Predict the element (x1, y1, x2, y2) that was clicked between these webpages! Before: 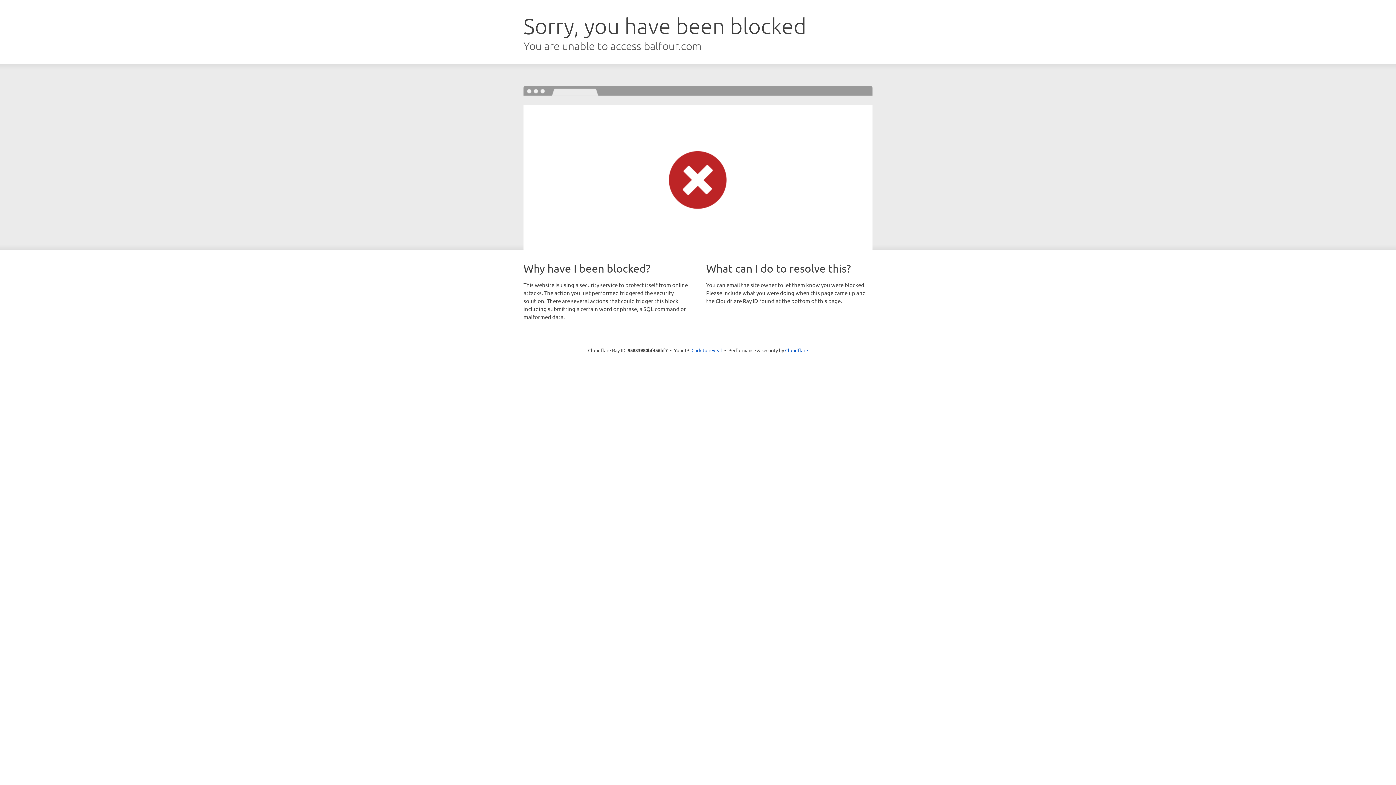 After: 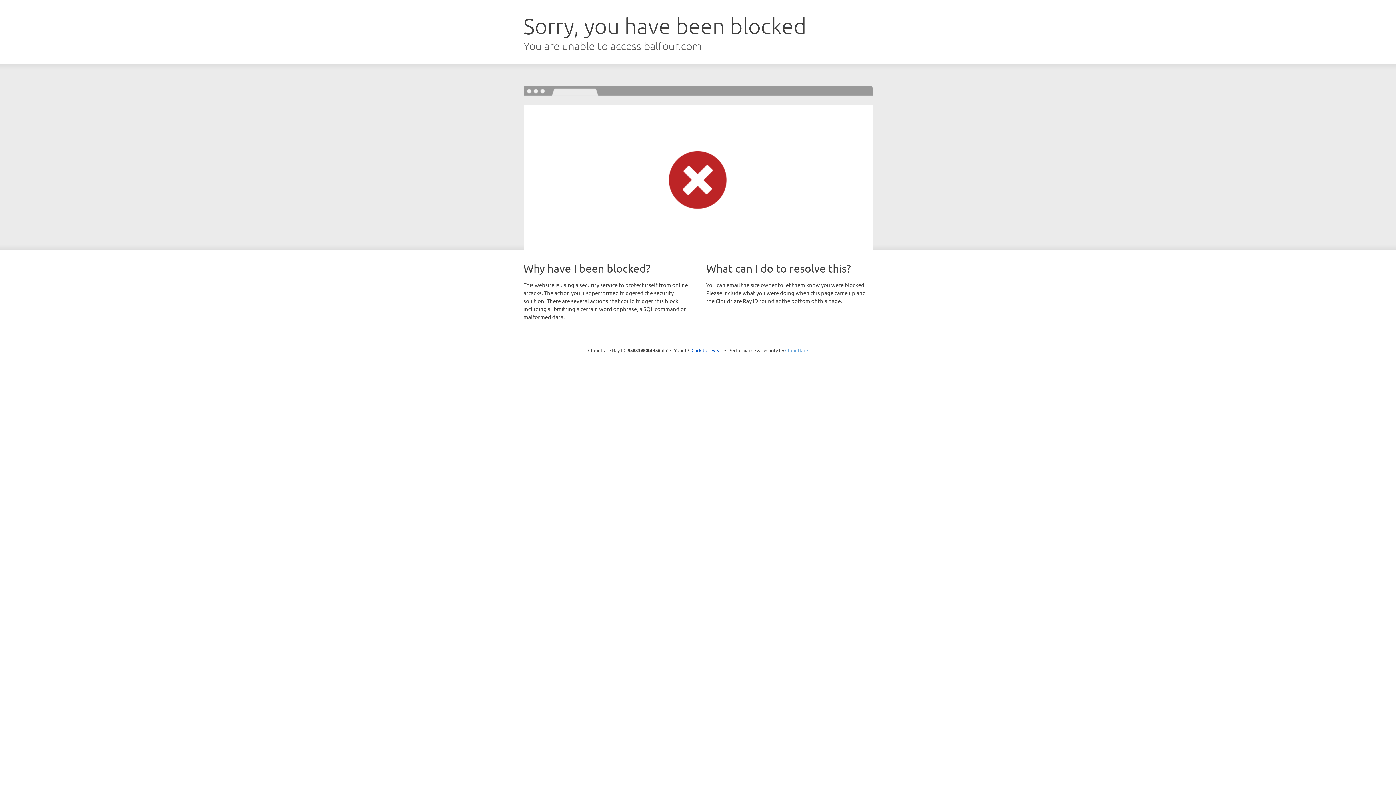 Action: bbox: (785, 347, 808, 353) label: Cloudflare